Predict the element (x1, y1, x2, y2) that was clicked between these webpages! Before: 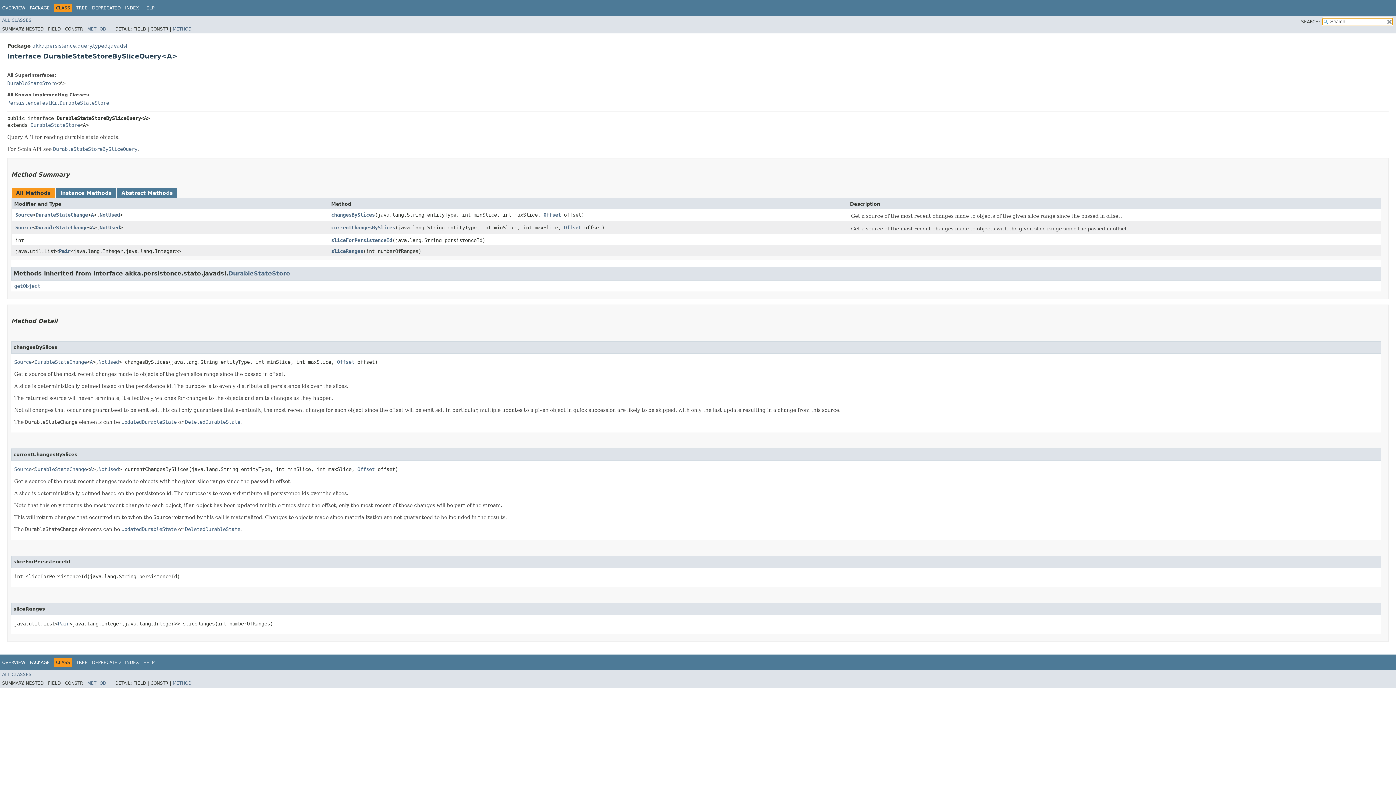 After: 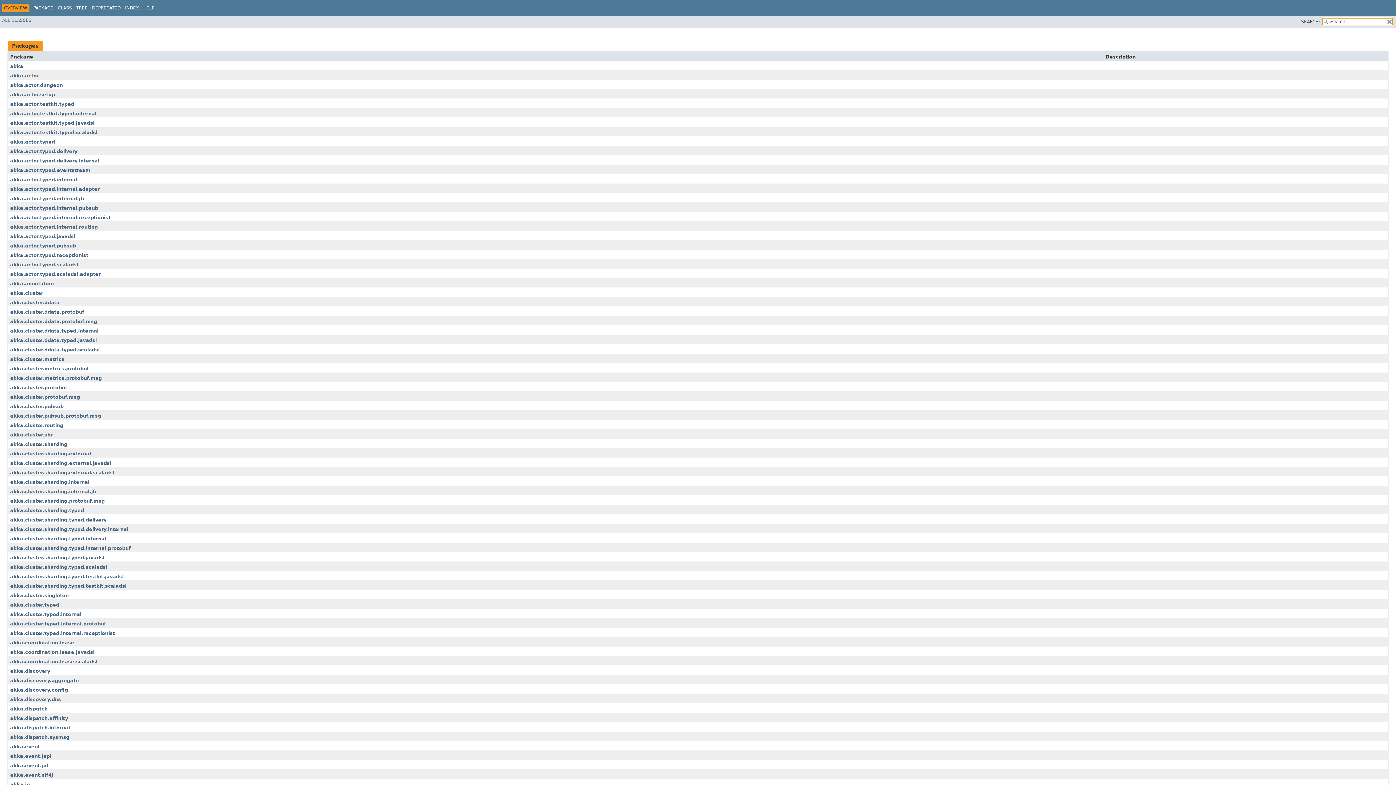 Action: bbox: (2, 5, 25, 10) label: OVERVIEW